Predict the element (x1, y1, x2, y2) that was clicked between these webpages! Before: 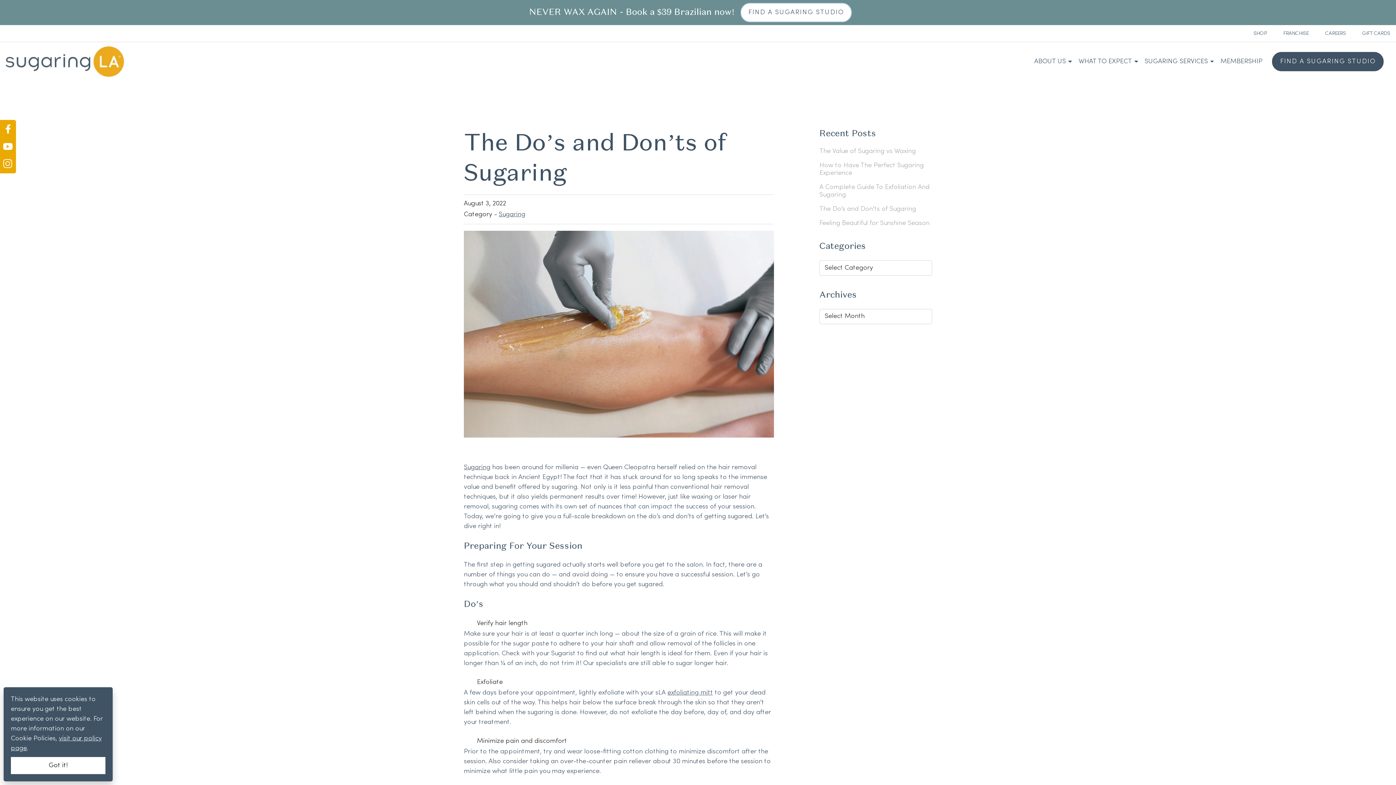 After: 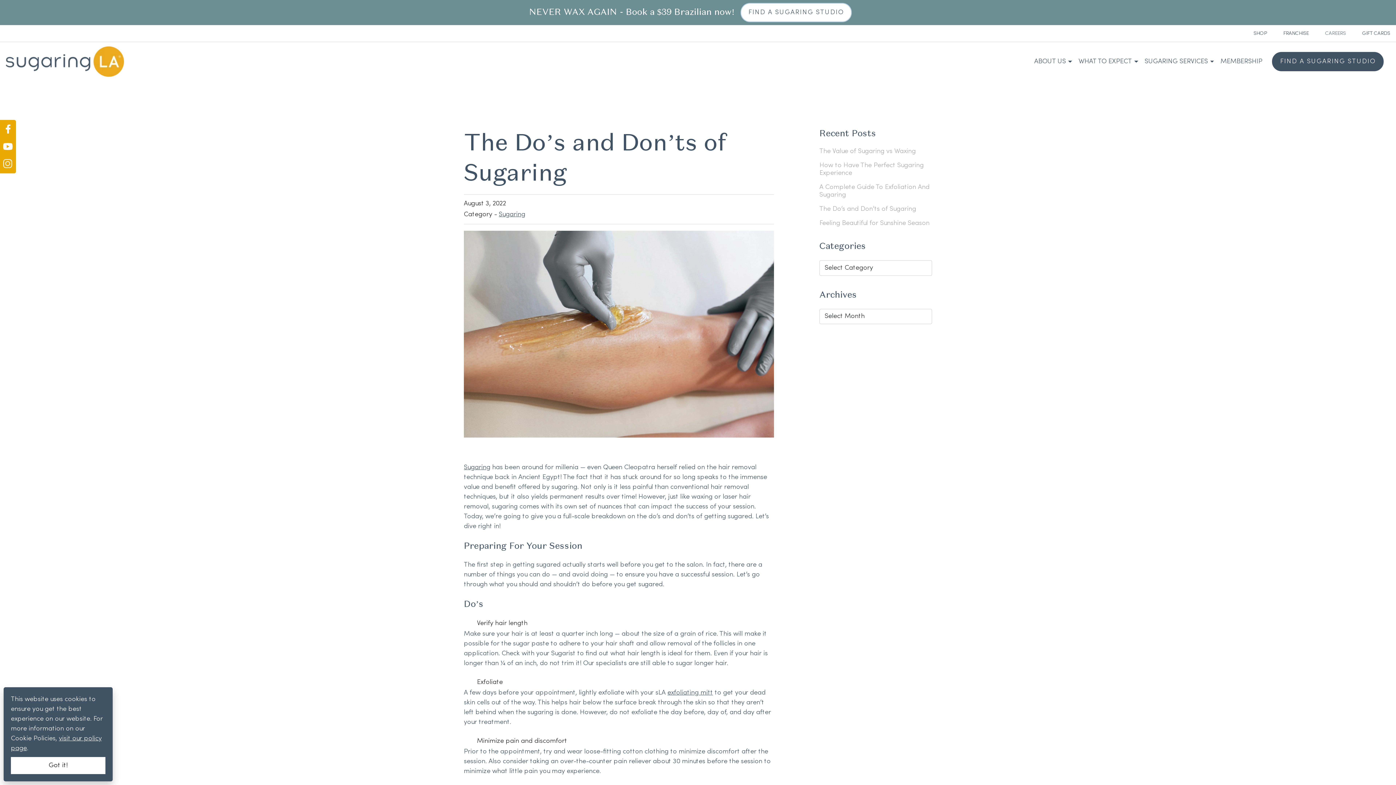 Action: bbox: (1325, 31, 1346, 36) label: CAREERS